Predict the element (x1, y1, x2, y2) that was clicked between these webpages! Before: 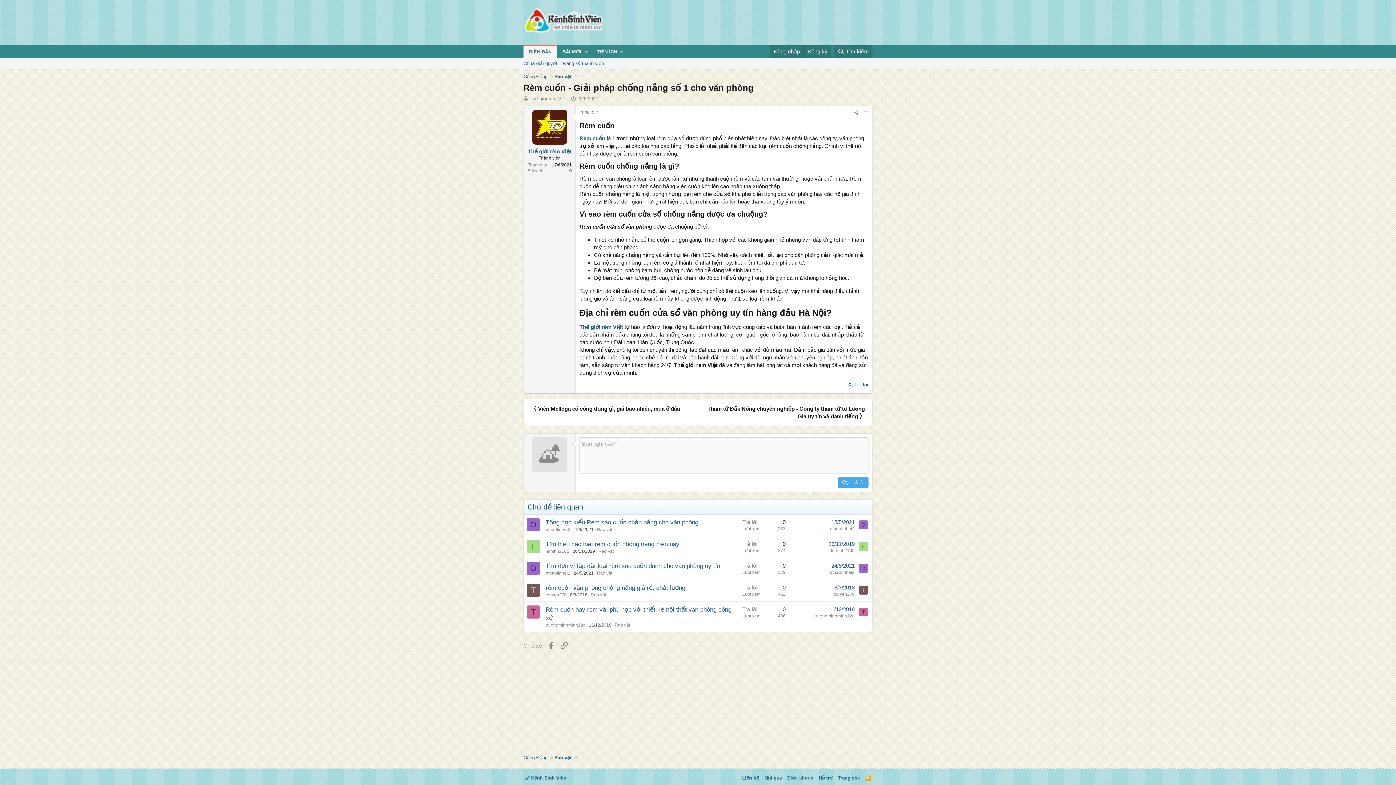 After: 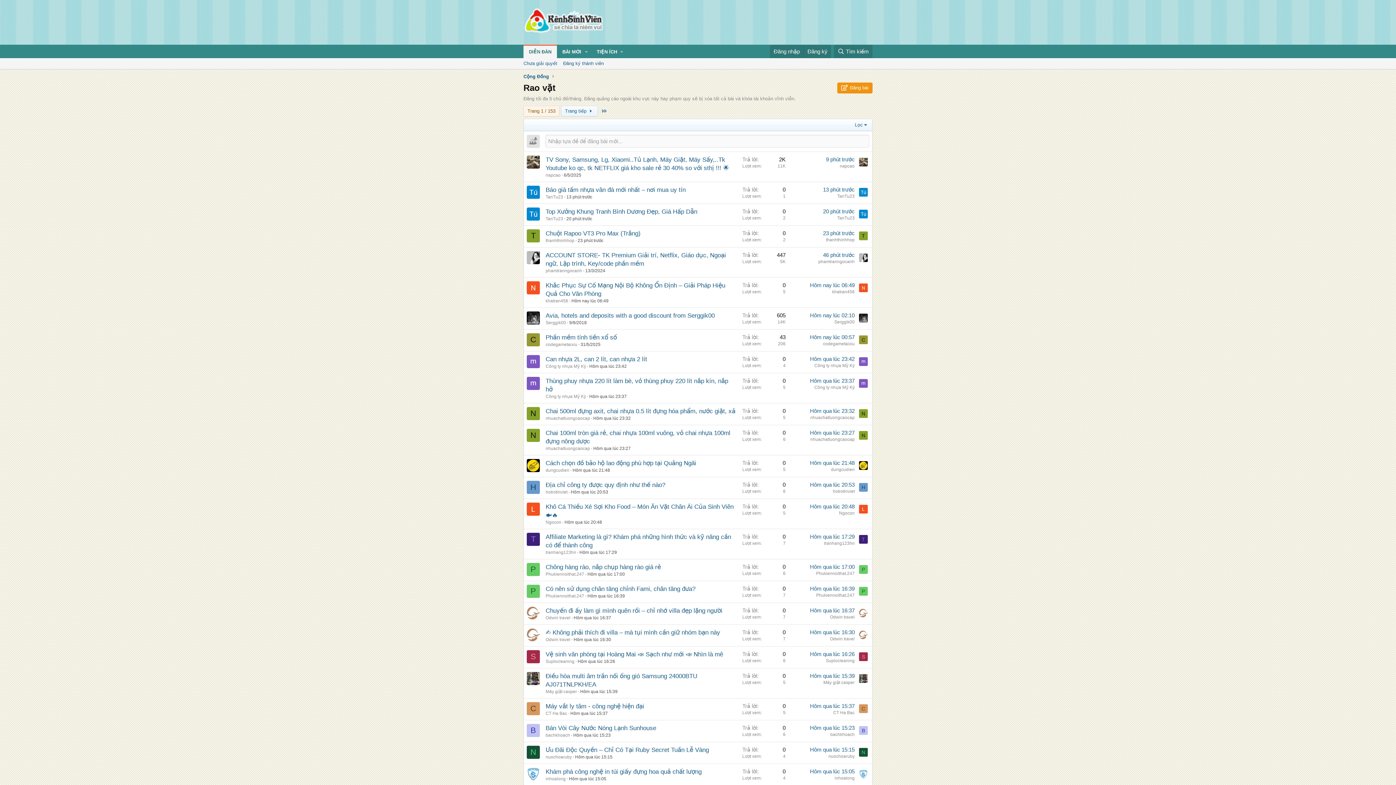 Action: bbox: (590, 592, 606, 597) label: Rao vặt